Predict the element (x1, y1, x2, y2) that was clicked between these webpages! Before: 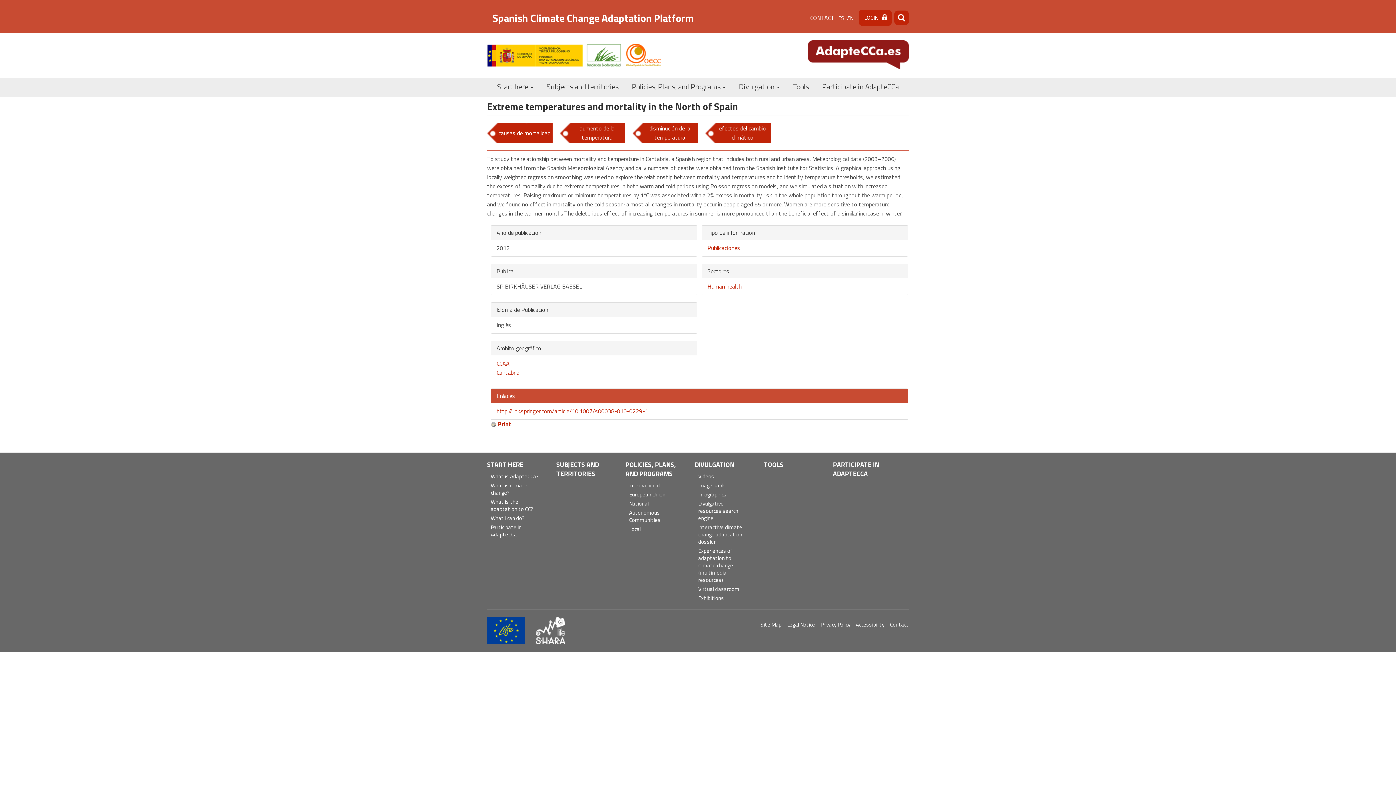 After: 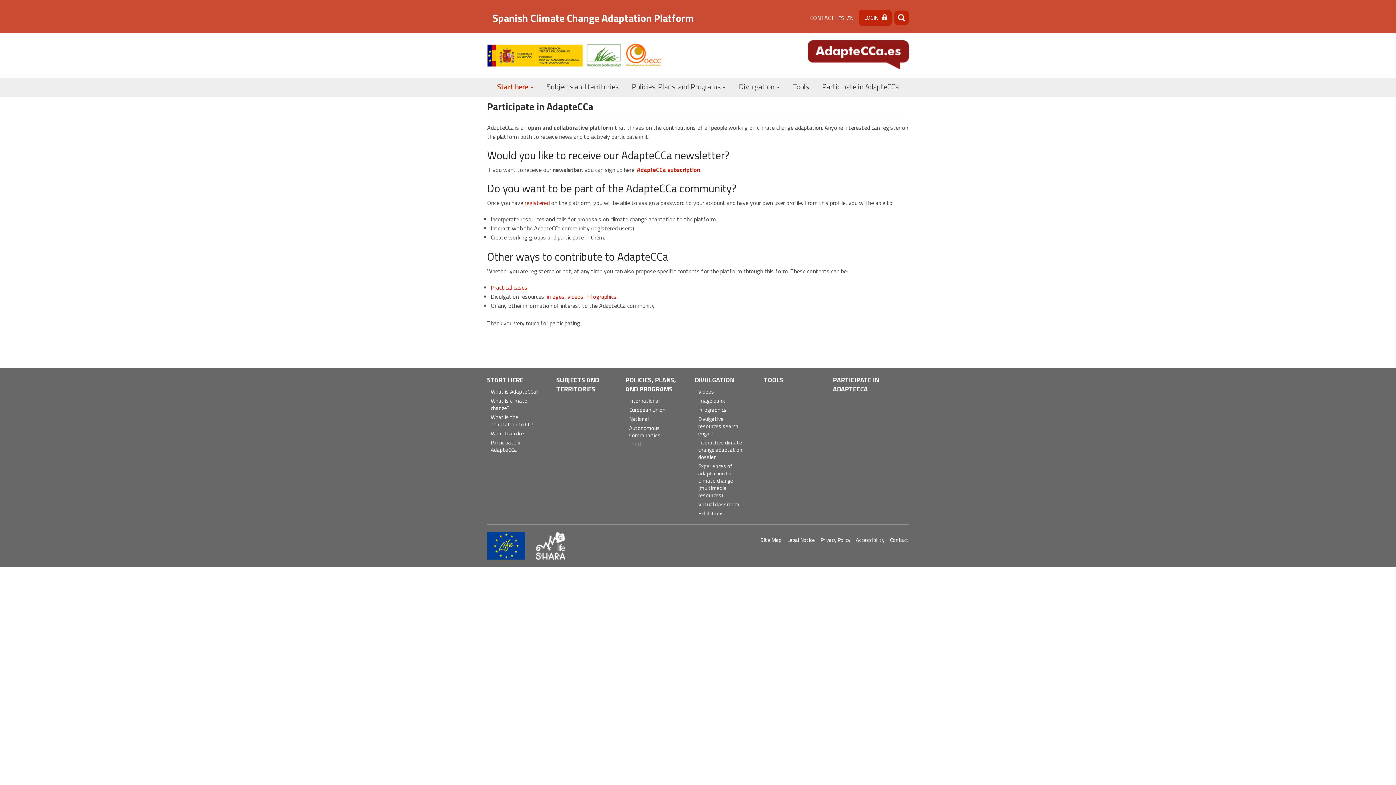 Action: label: Participate in AdapteCCa bbox: (487, 523, 545, 540)